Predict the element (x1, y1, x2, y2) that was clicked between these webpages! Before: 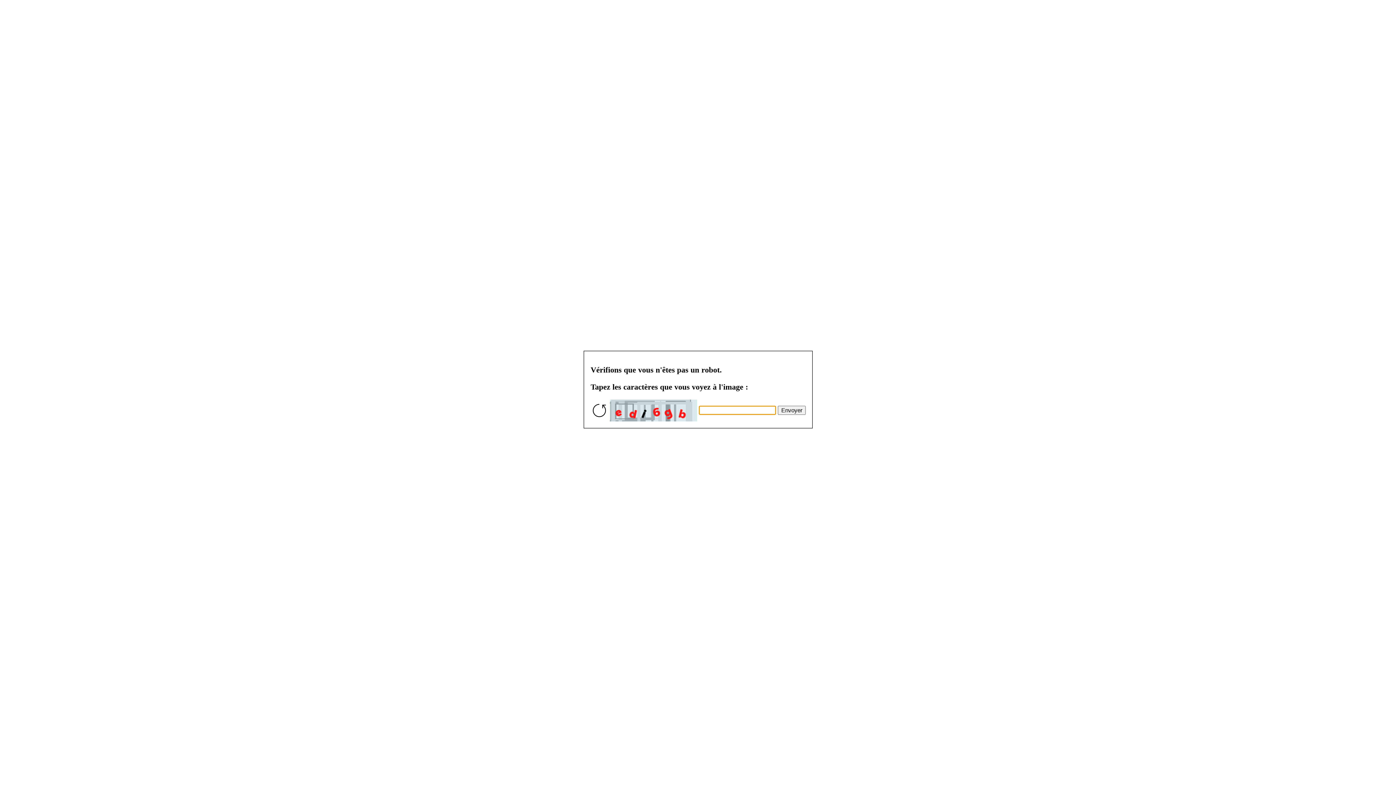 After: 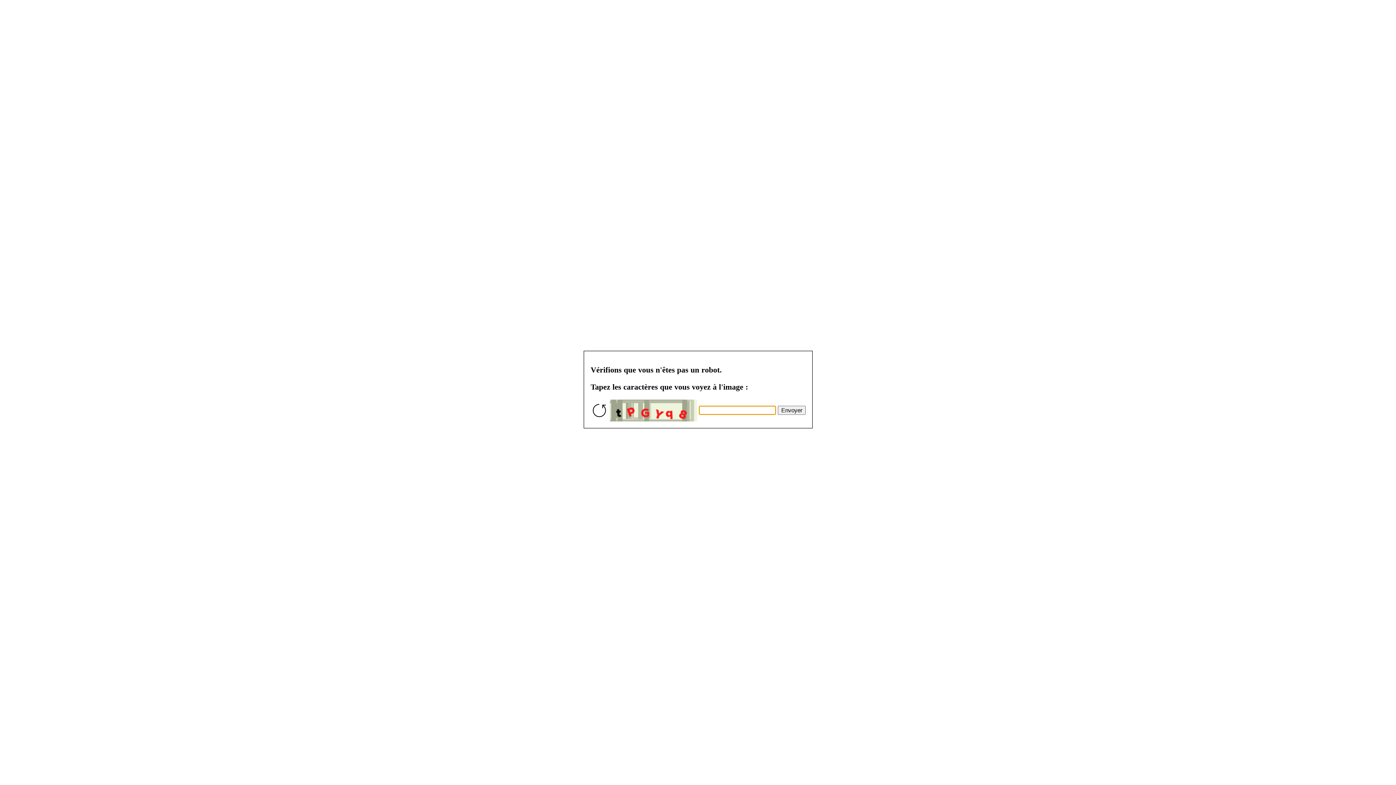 Action: bbox: (777, 405, 805, 414) label: Envoyer